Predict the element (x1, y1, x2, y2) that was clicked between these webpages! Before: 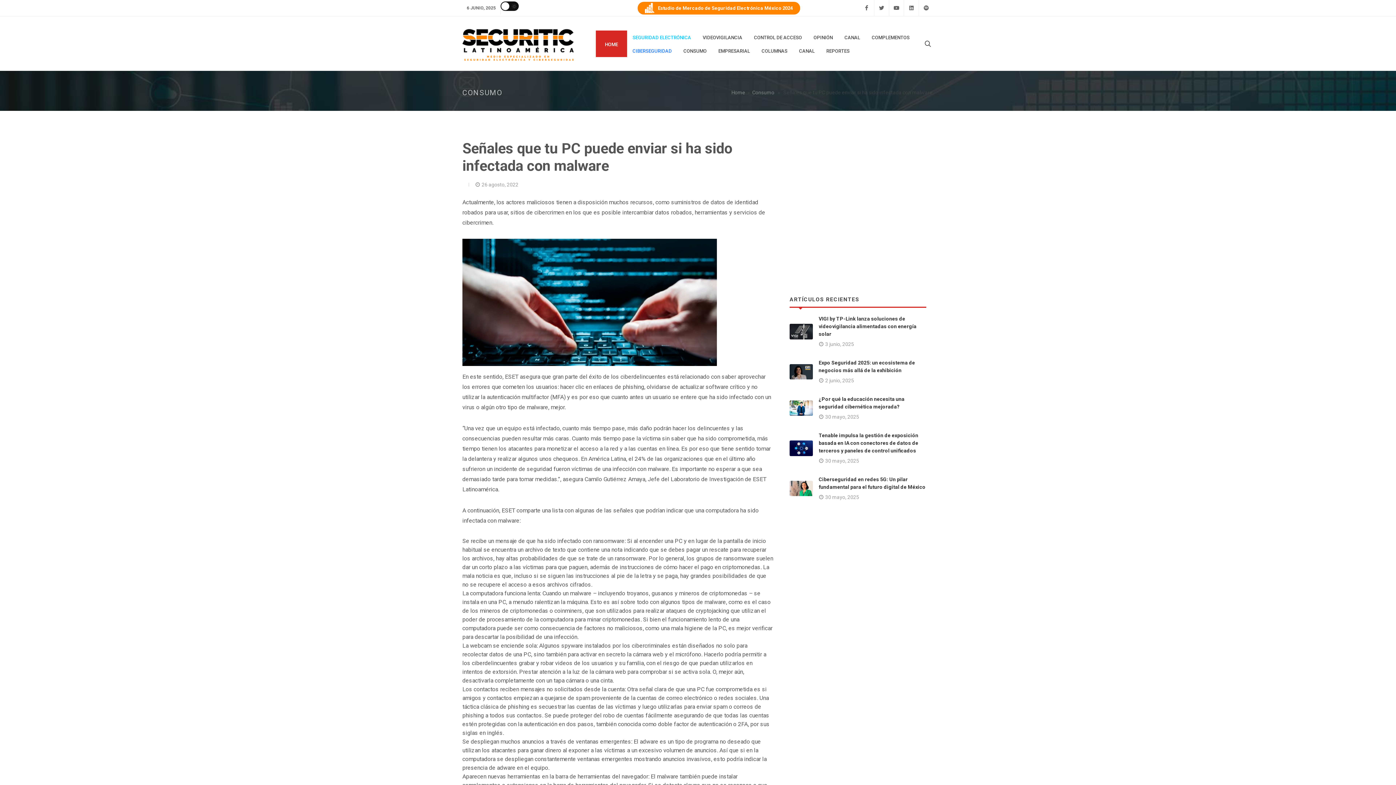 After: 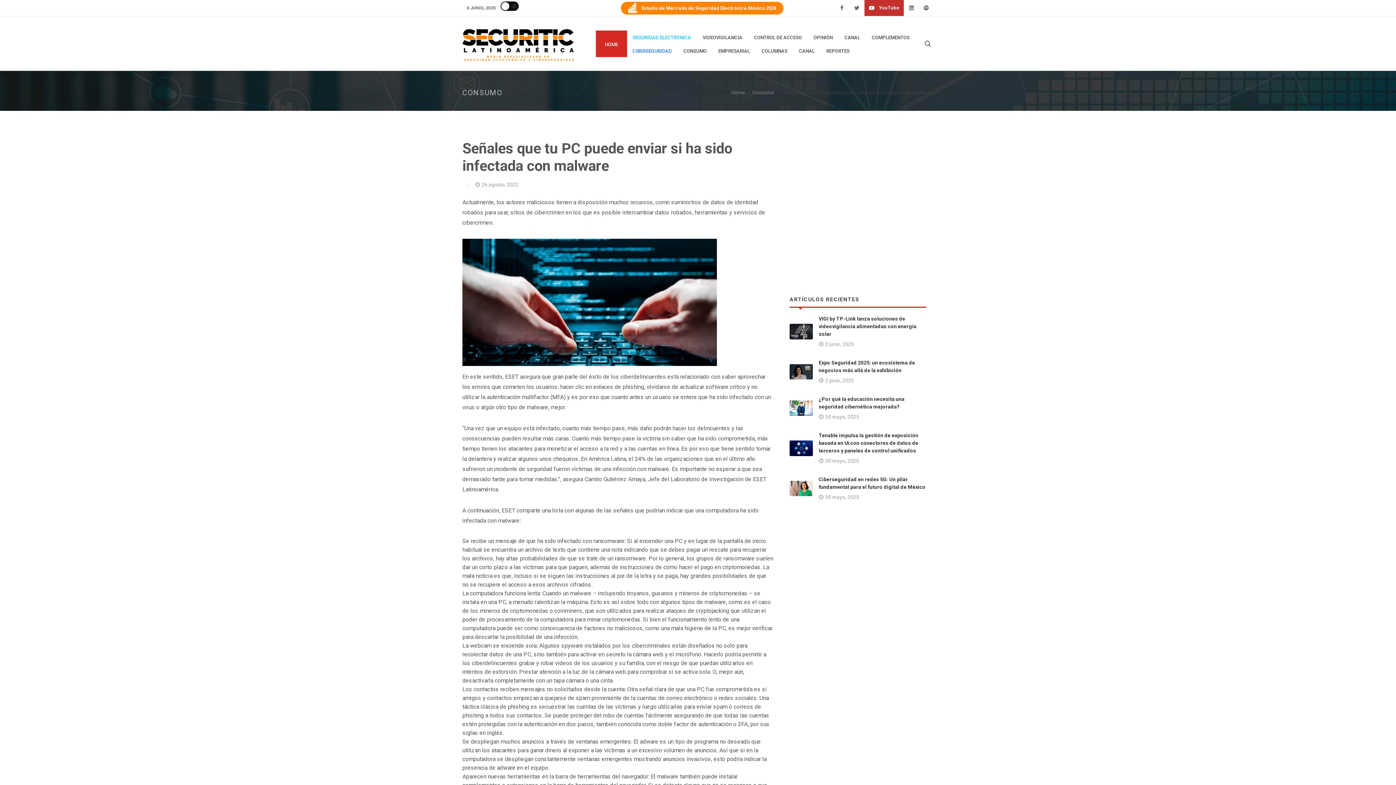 Action: label: YouTube bbox: (889, 0, 903, 16)